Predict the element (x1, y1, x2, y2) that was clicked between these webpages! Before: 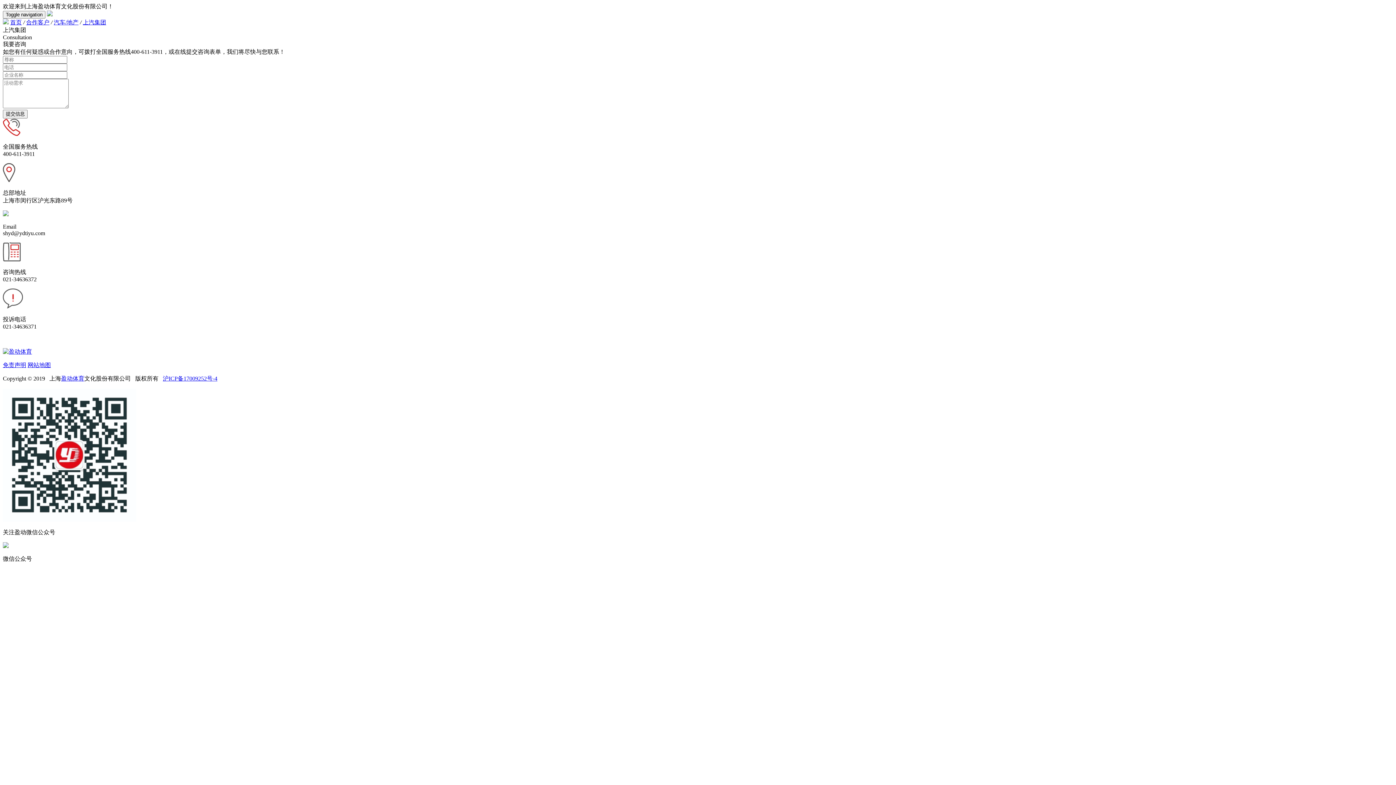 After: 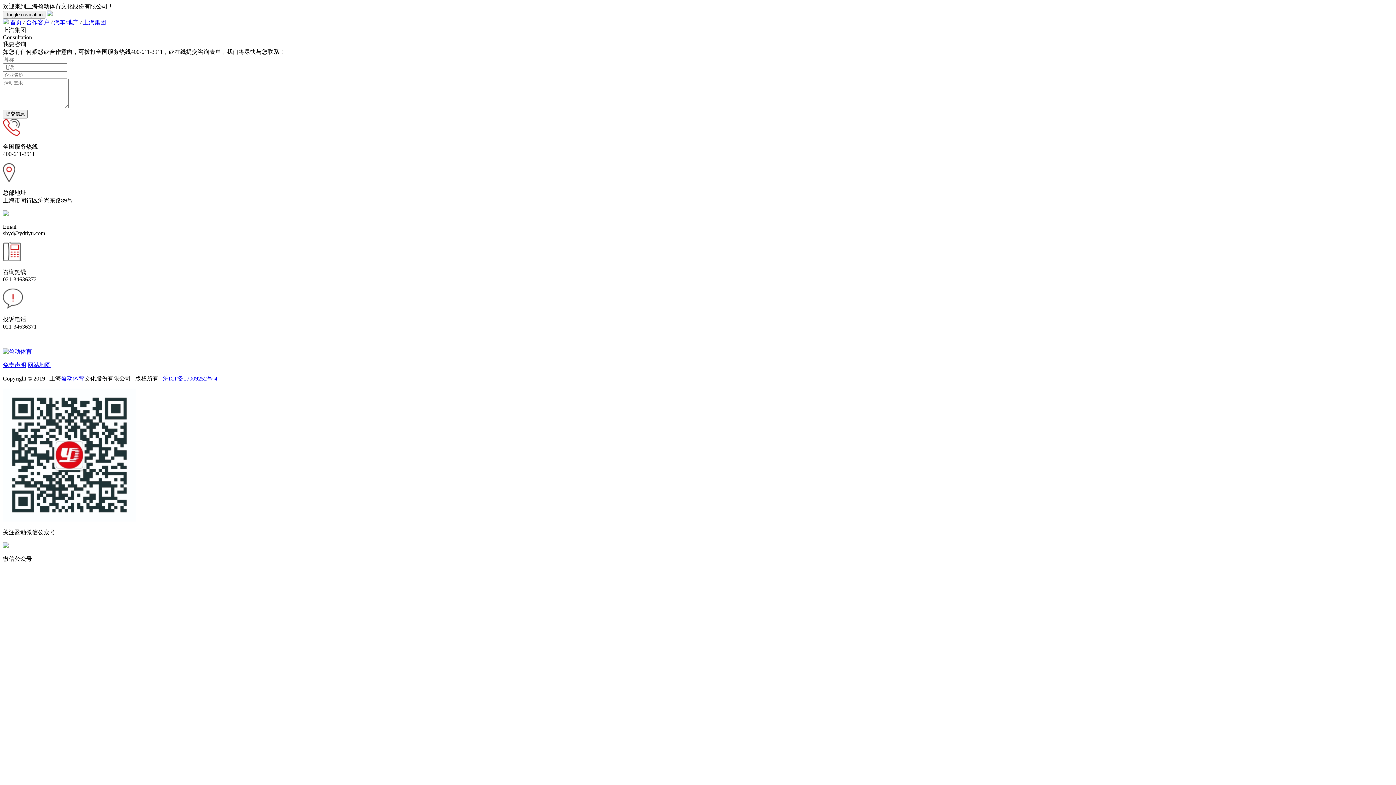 Action: bbox: (82, 19, 106, 25) label: 上汽集团